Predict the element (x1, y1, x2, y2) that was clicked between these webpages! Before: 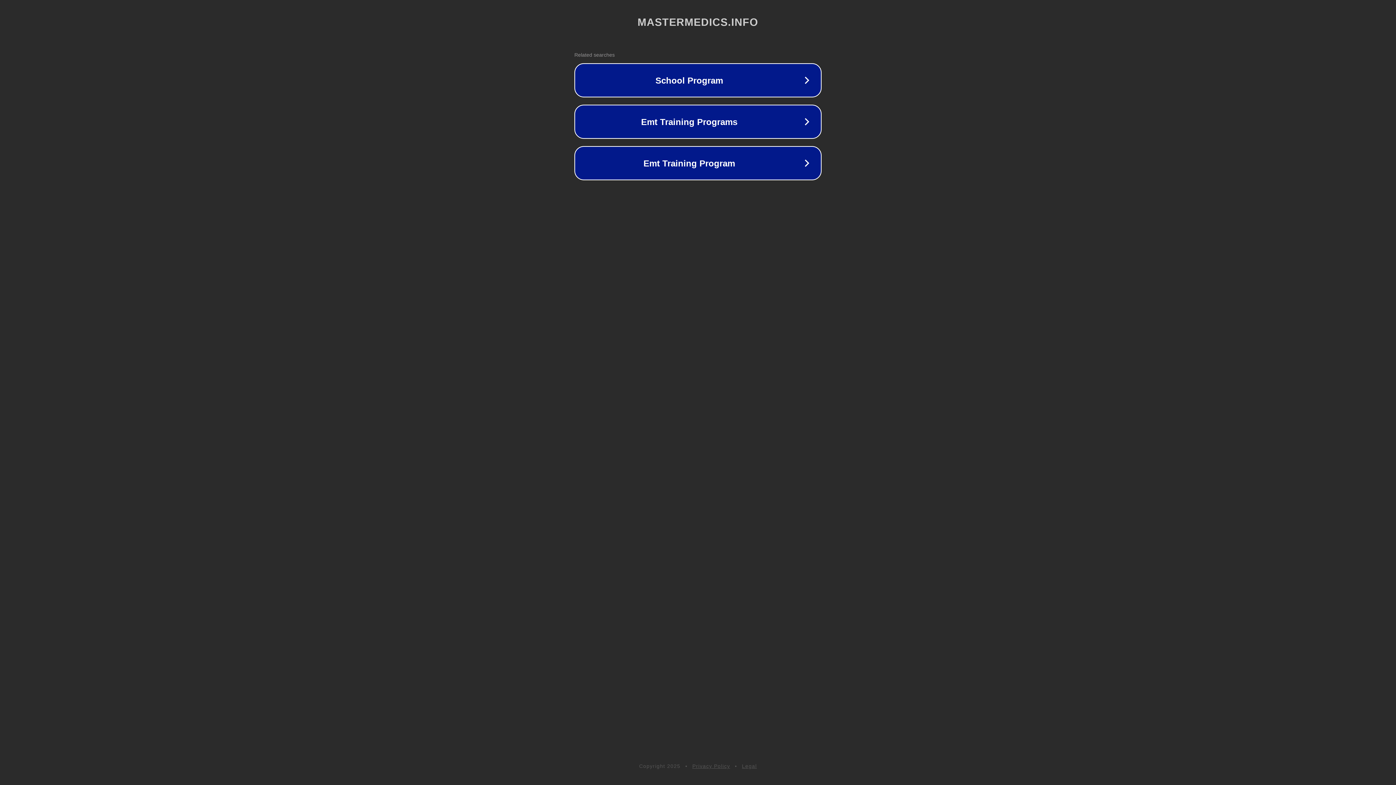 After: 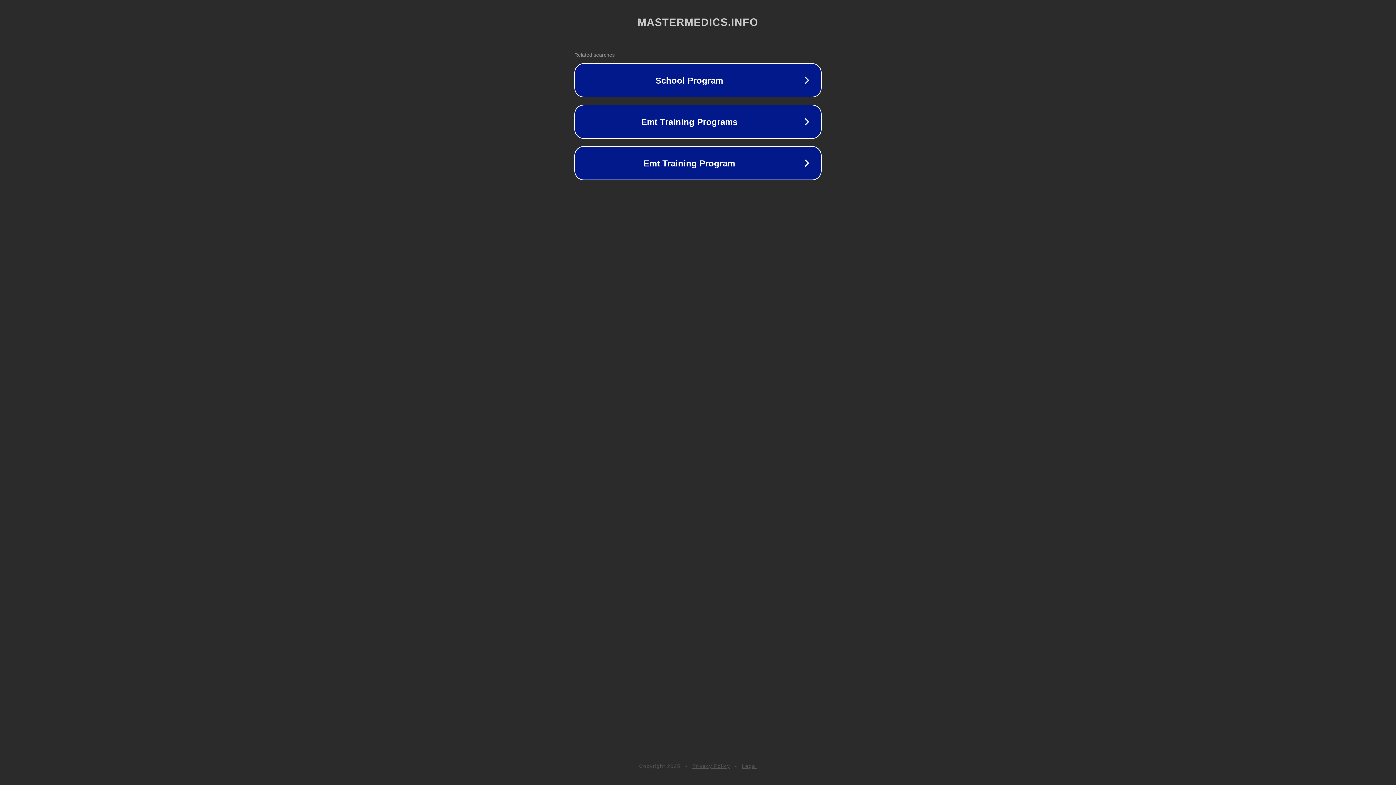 Action: bbox: (742, 763, 757, 769) label: Legal